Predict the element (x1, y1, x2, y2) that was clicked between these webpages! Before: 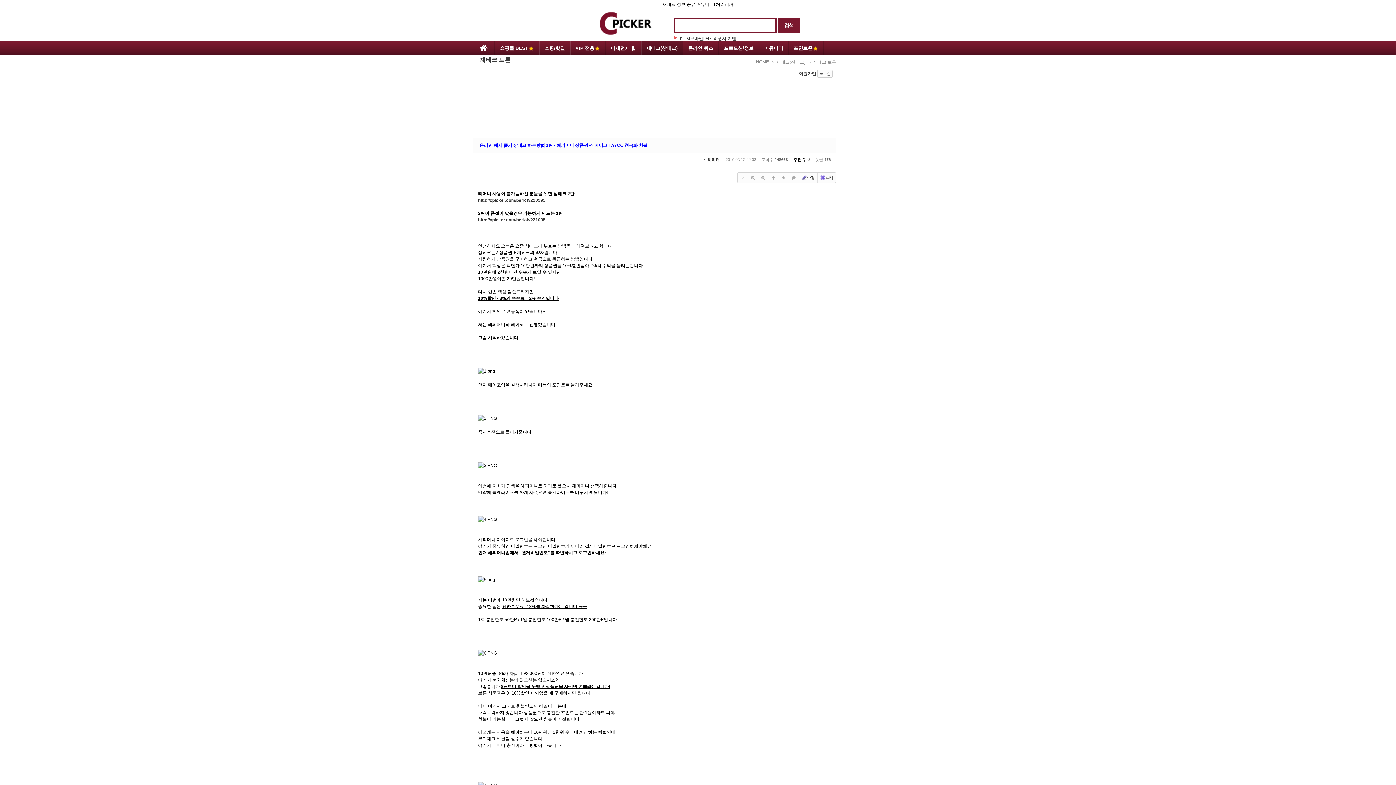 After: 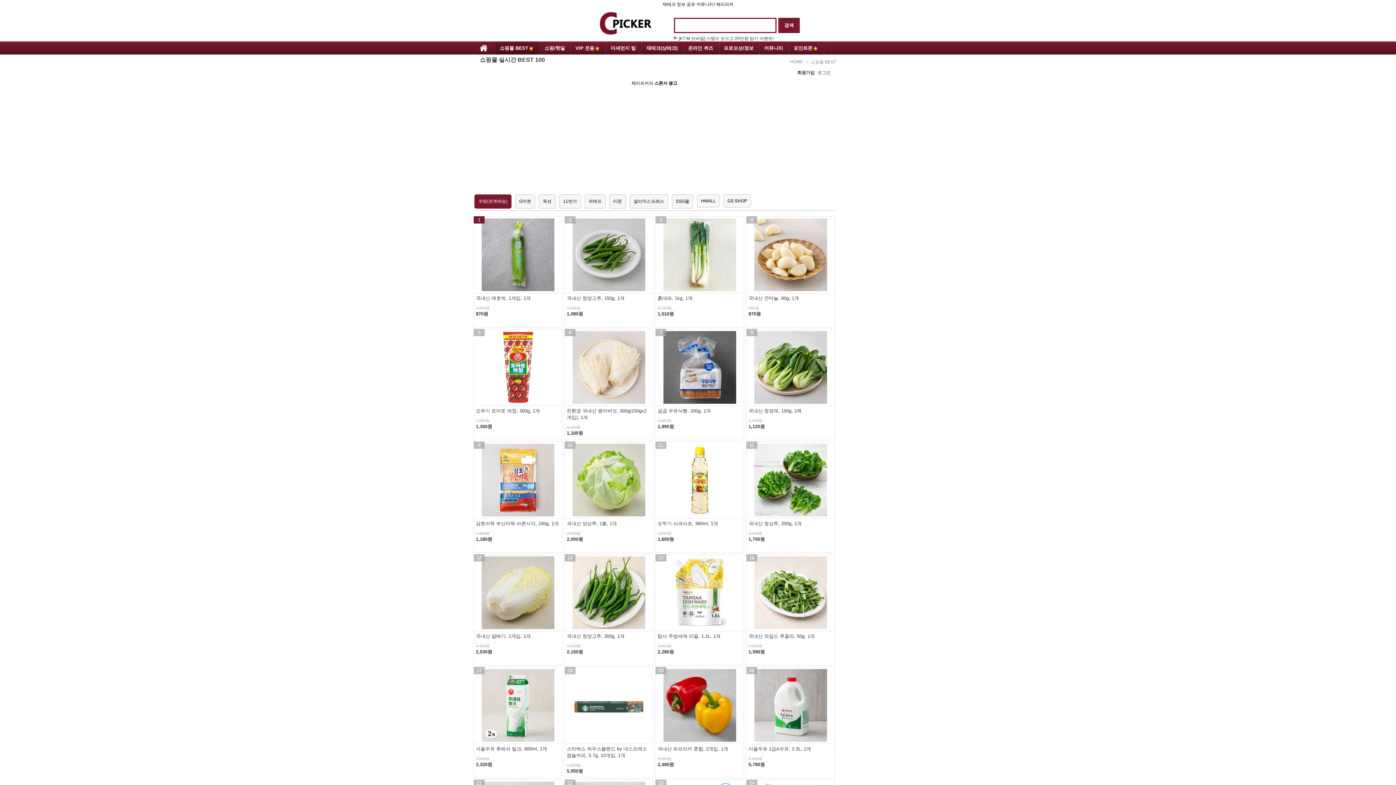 Action: label: 쇼핑몰 BEST bbox: (494, 41, 539, 54)